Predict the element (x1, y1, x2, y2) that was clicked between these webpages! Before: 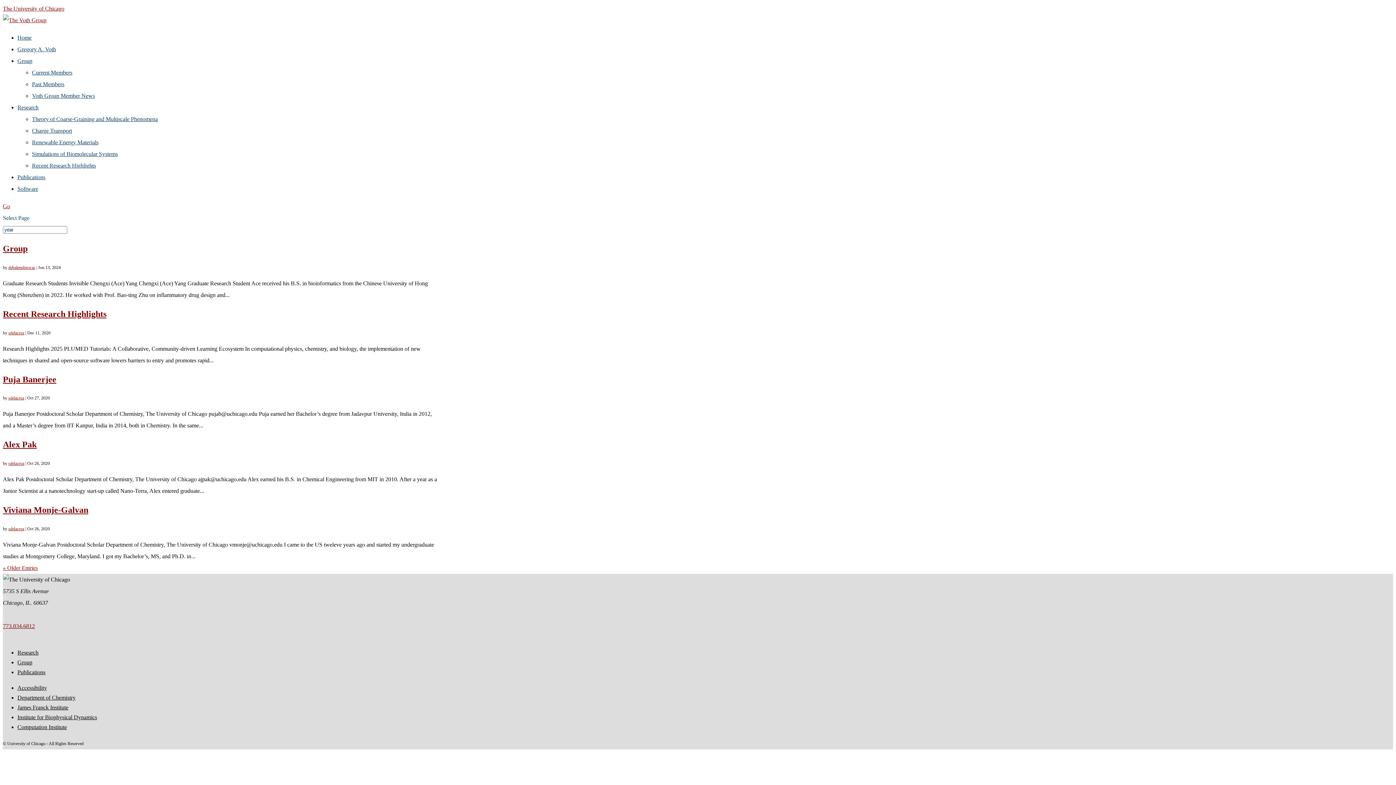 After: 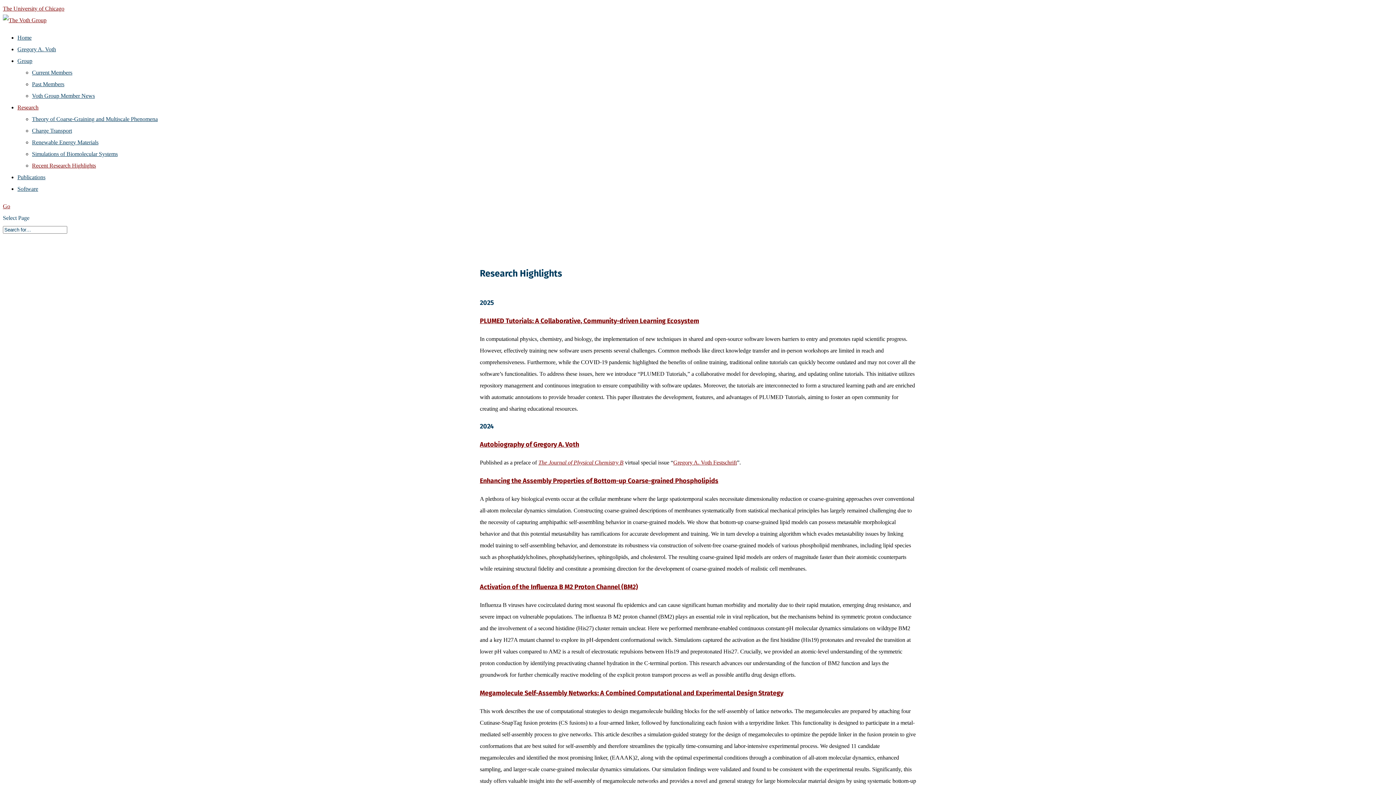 Action: bbox: (32, 162, 96, 168) label: Recent Research Highlights